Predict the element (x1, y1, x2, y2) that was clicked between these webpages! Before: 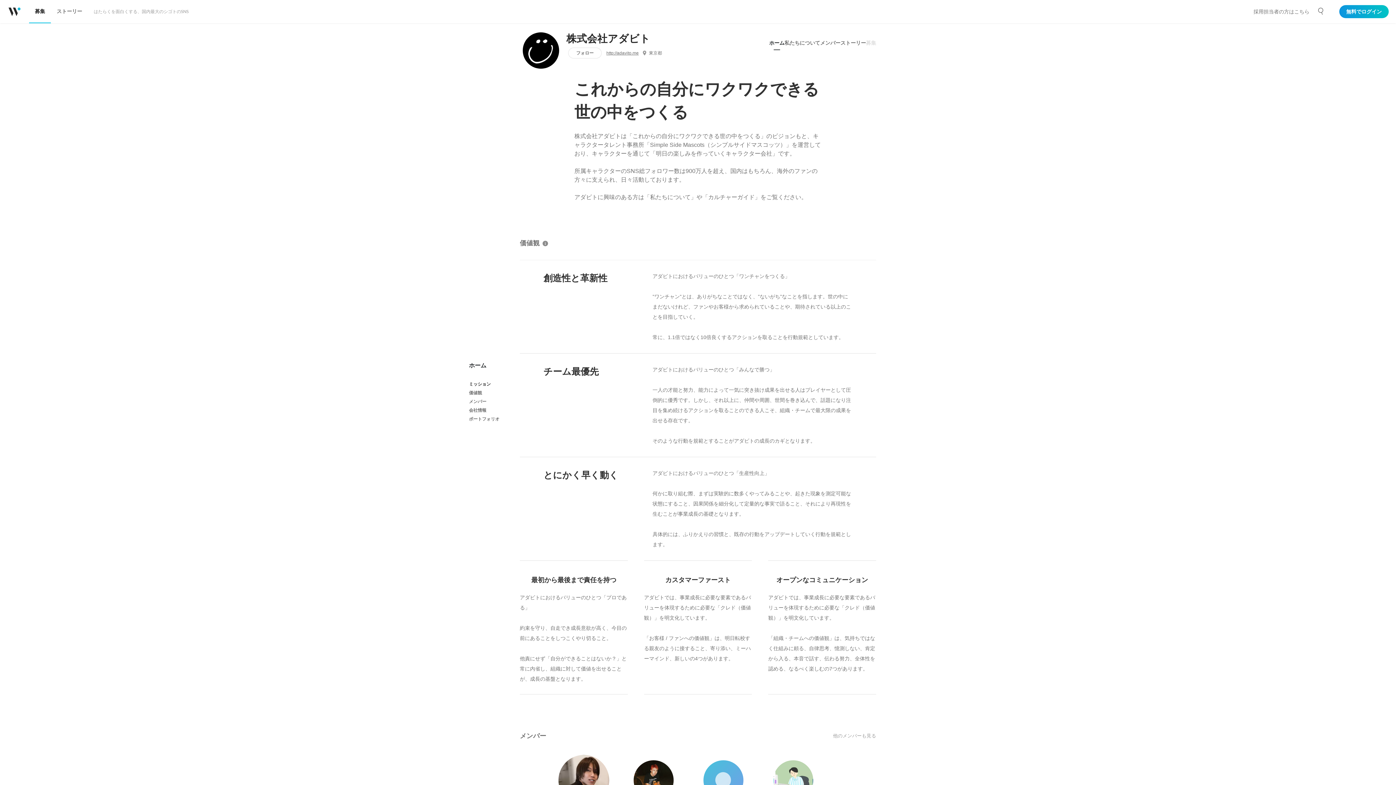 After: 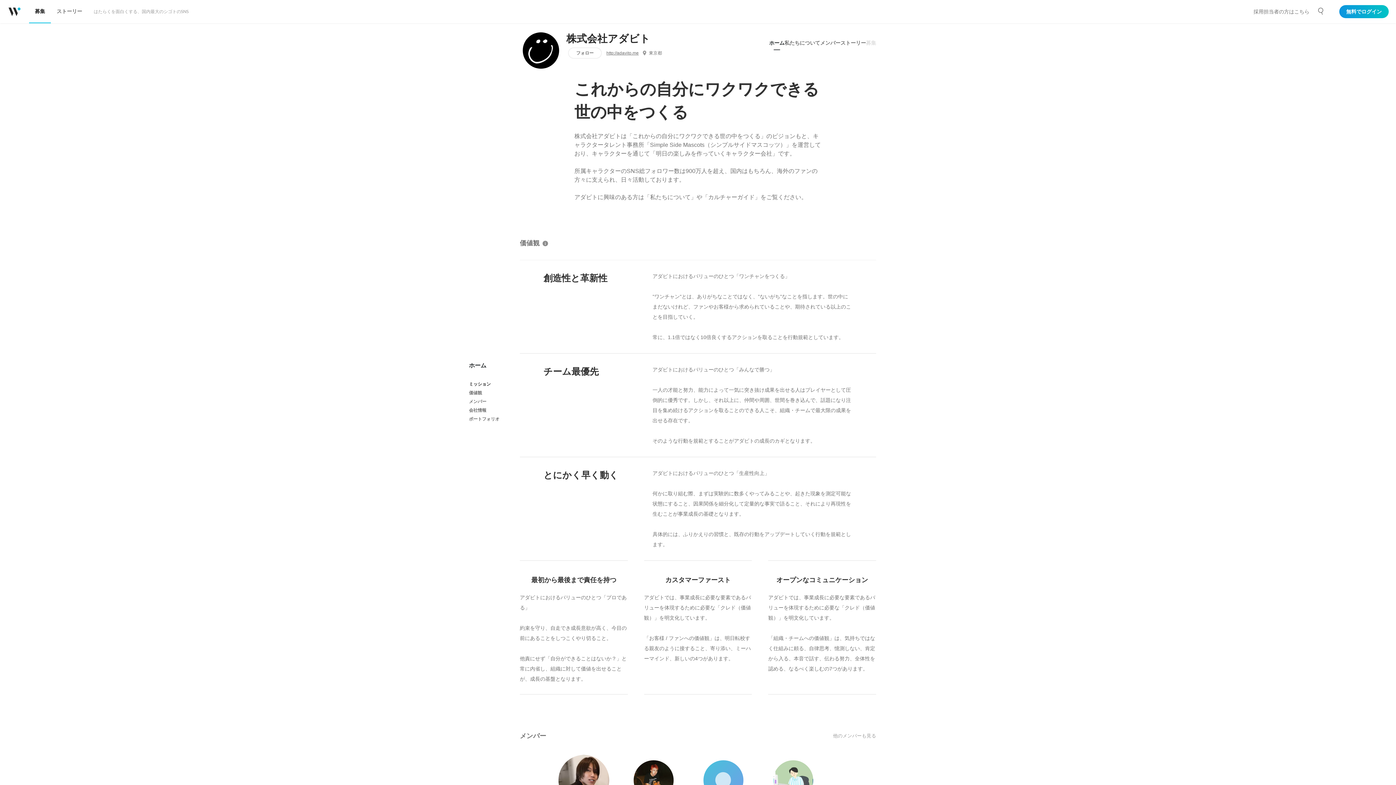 Action: label: 募集 bbox: (866, 36, 876, 49)